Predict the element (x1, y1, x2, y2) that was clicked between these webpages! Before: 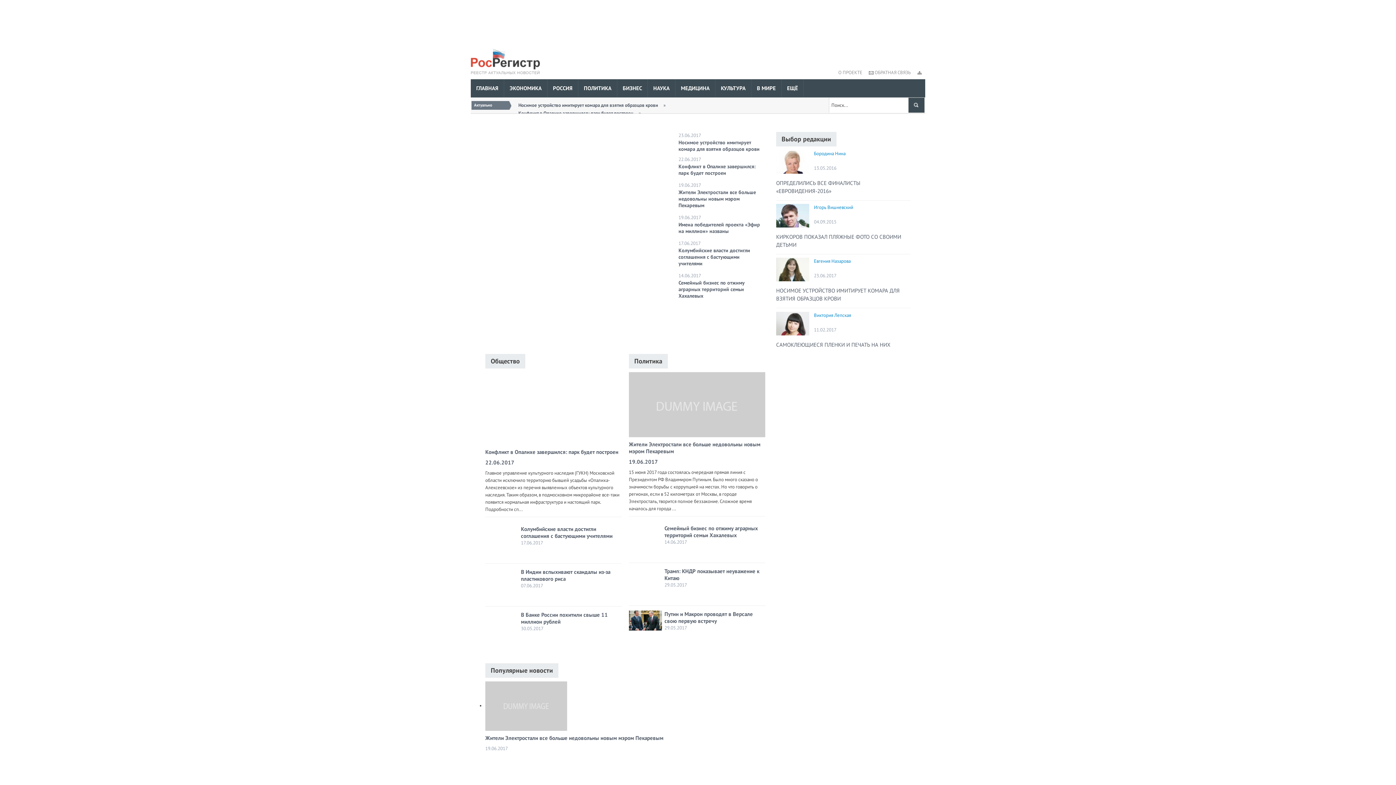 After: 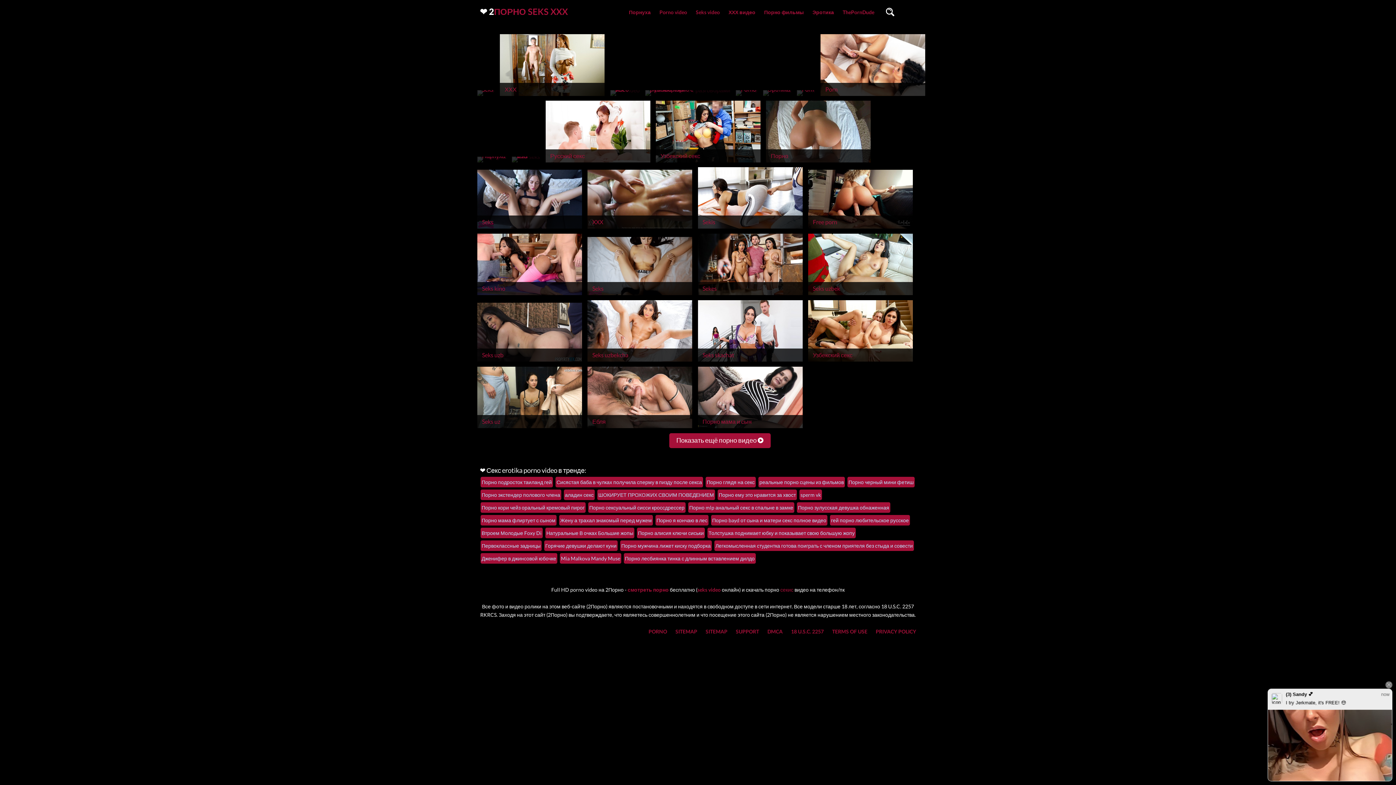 Action: bbox: (578, 79, 617, 97) label: ПОЛИТИКА